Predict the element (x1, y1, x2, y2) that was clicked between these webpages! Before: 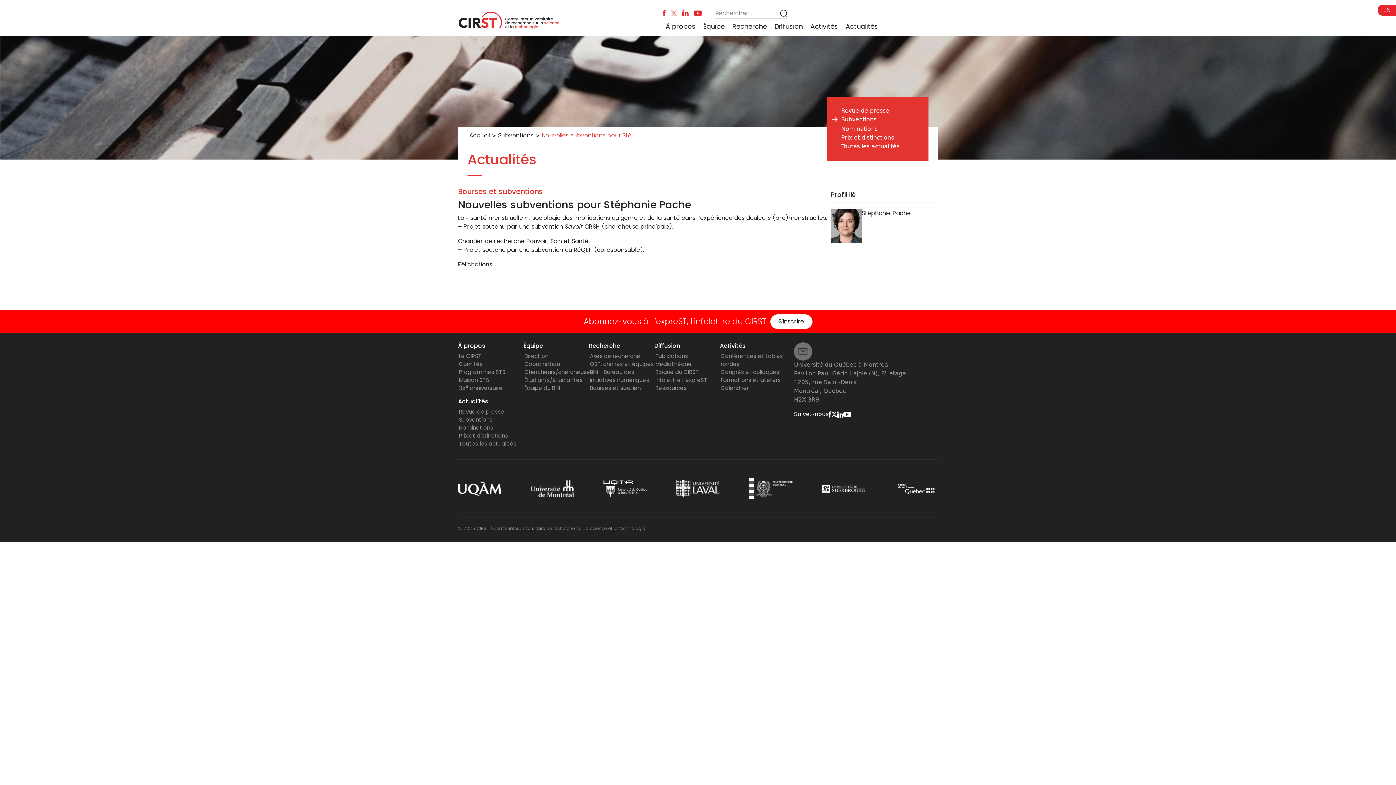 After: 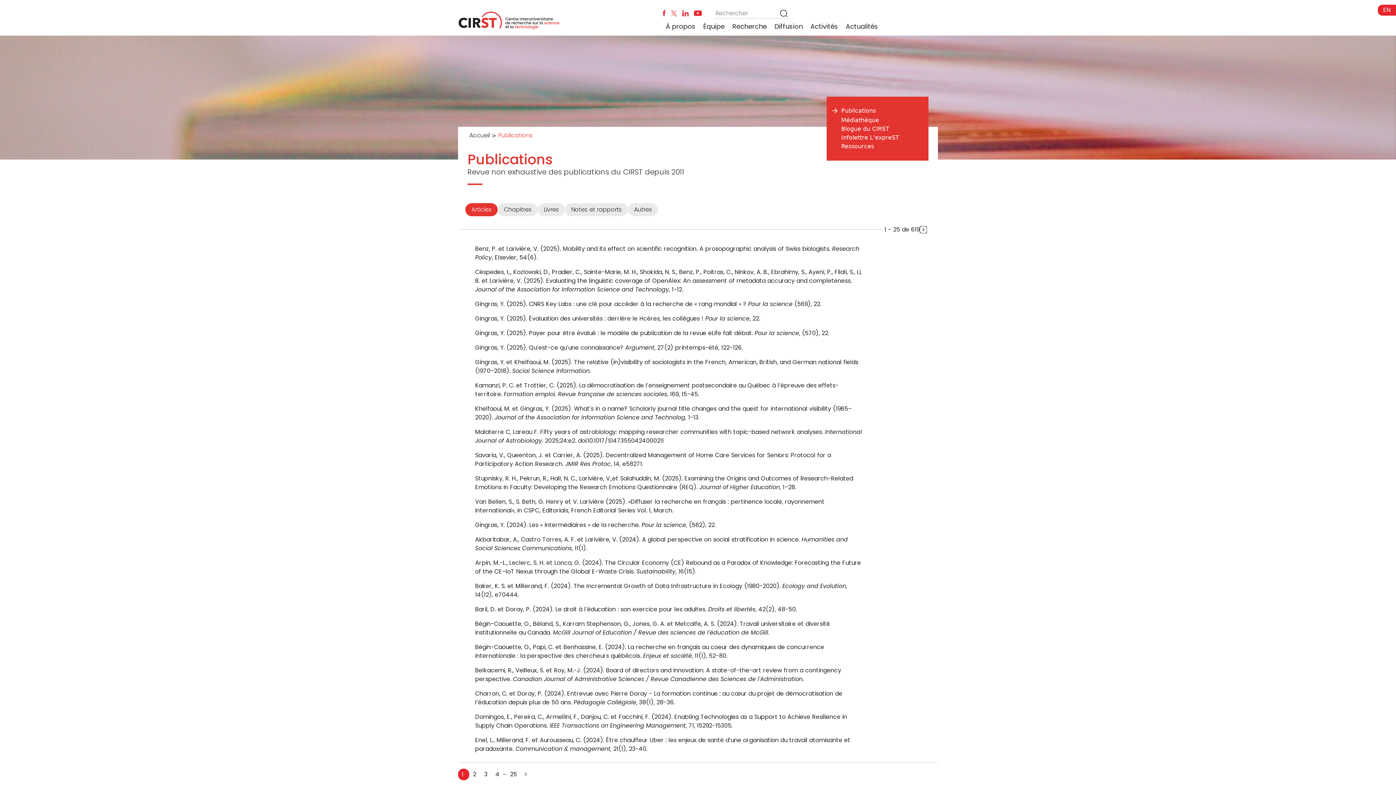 Action: label: Publications bbox: (655, 352, 688, 360)